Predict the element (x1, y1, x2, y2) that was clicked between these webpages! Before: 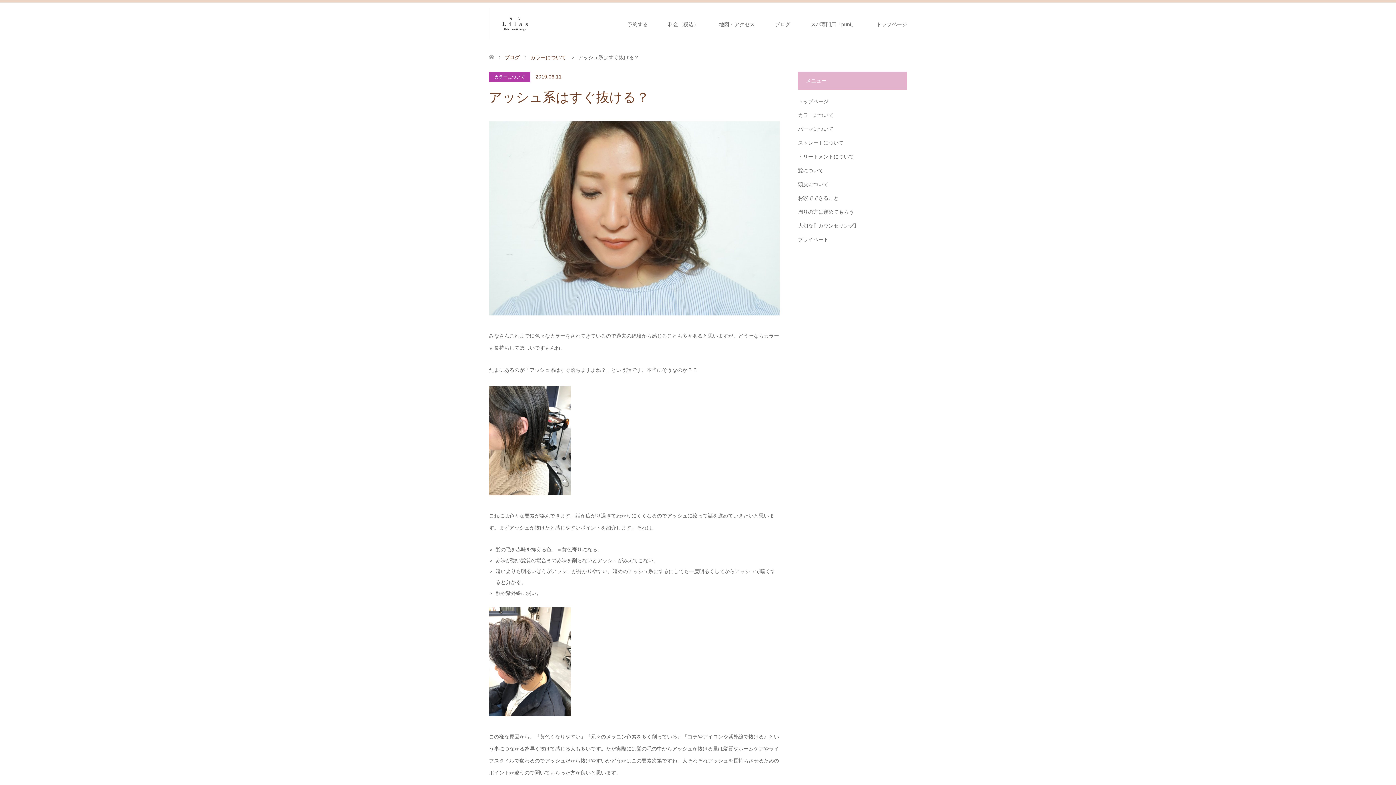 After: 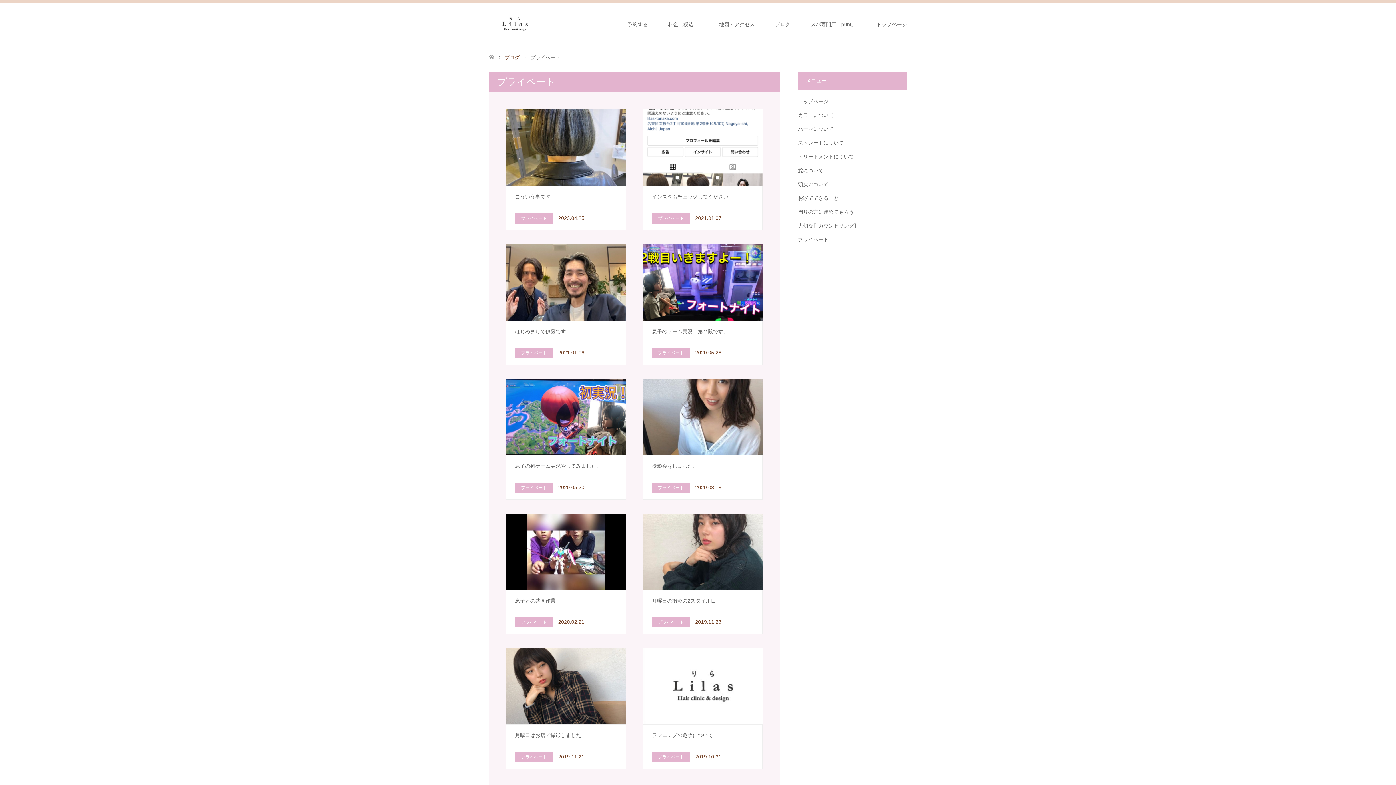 Action: bbox: (798, 236, 828, 242) label: プライベート